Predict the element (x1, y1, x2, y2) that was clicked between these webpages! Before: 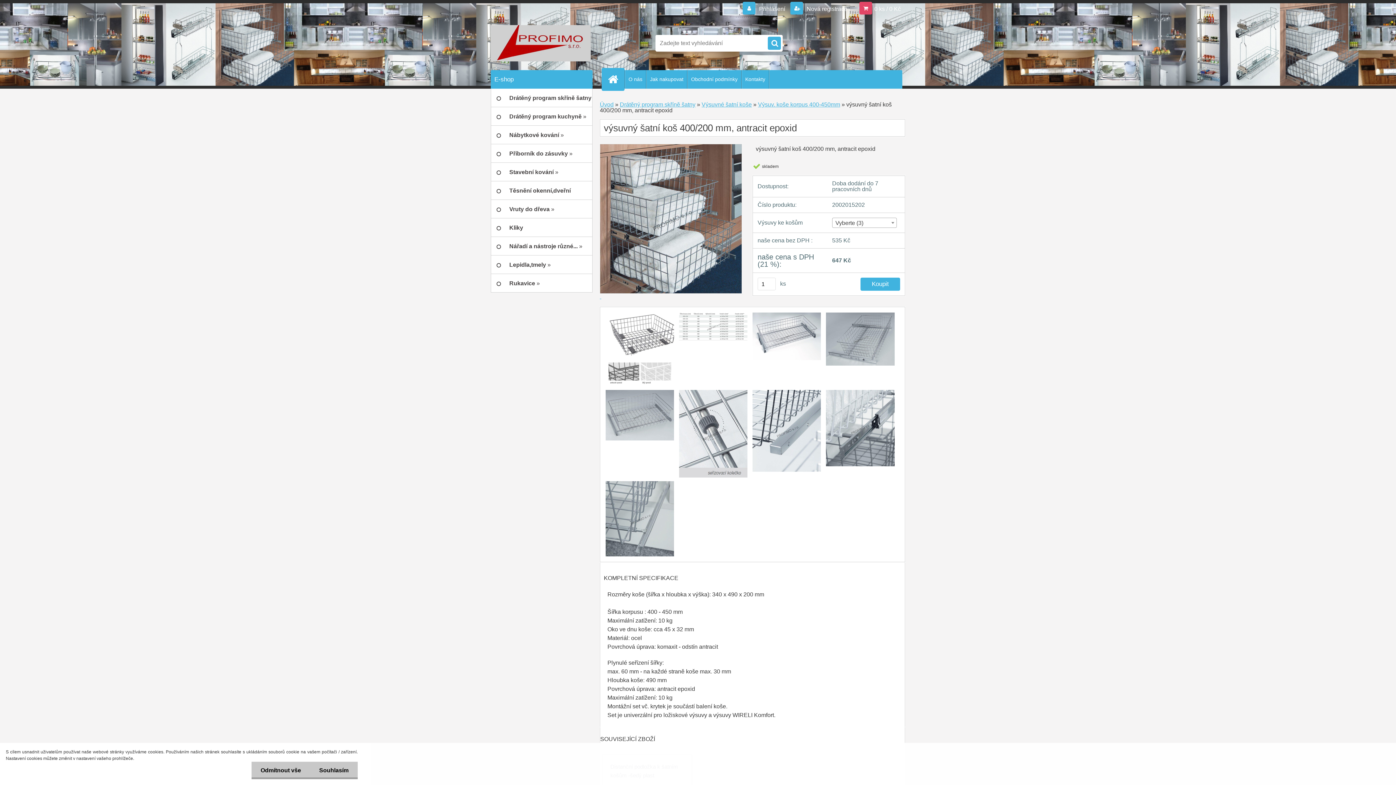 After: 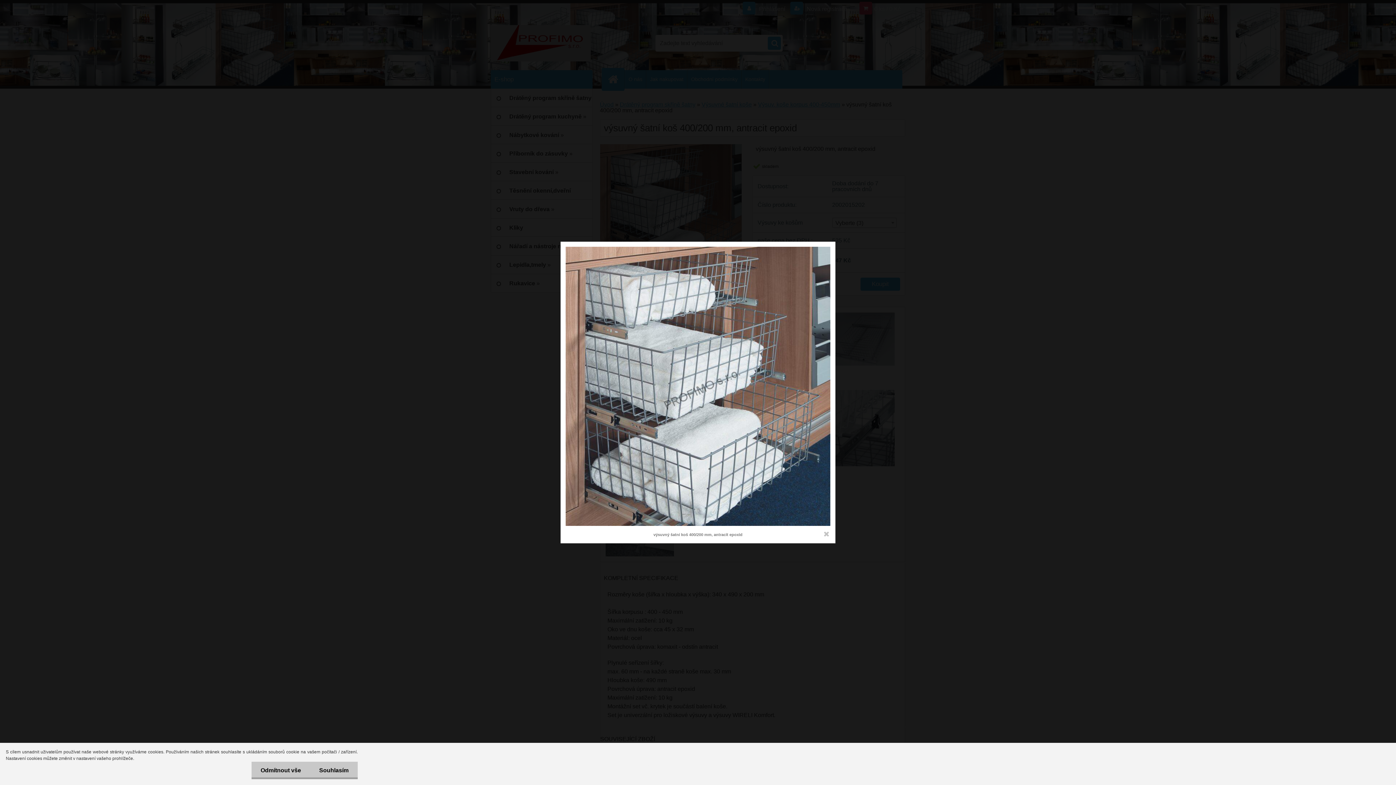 Action: label:    bbox: (600, 143, 742, 299)